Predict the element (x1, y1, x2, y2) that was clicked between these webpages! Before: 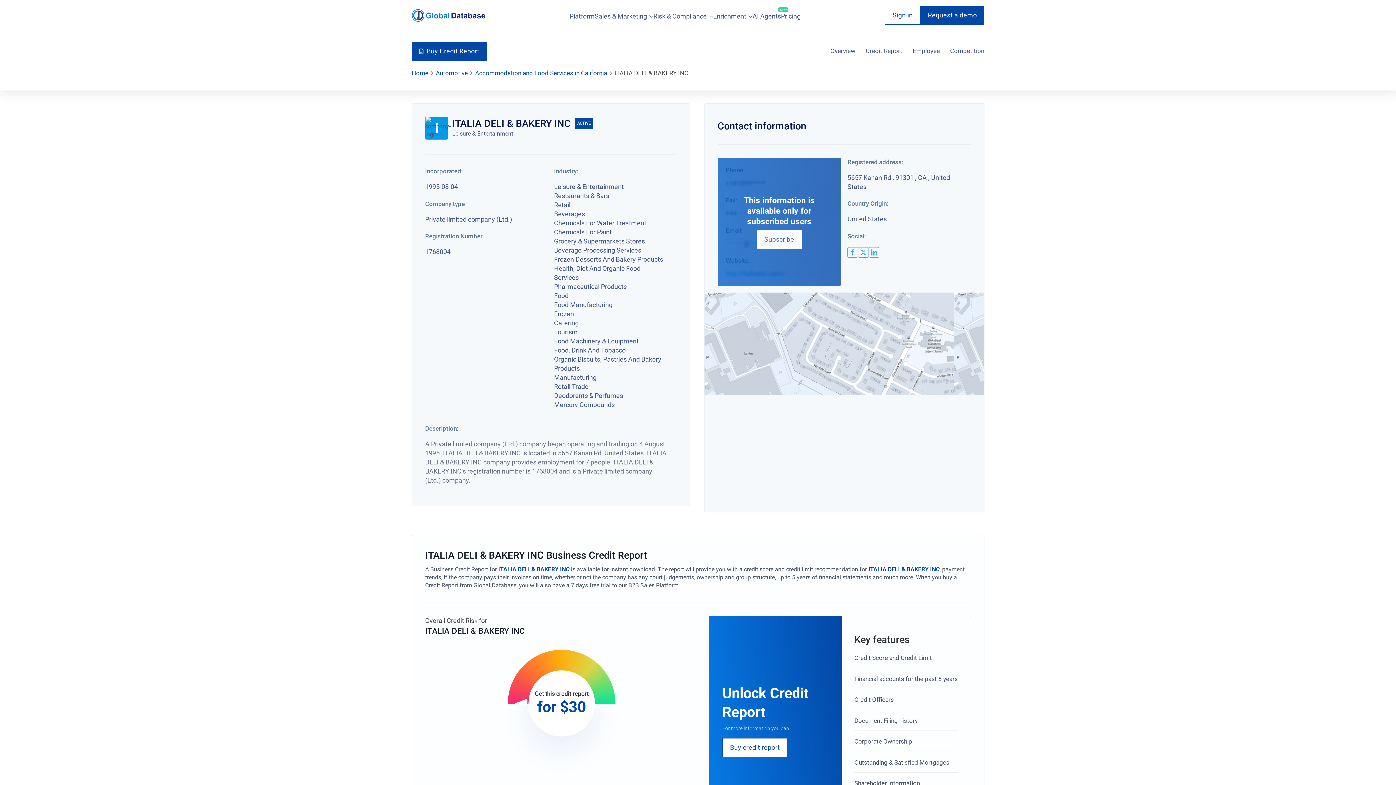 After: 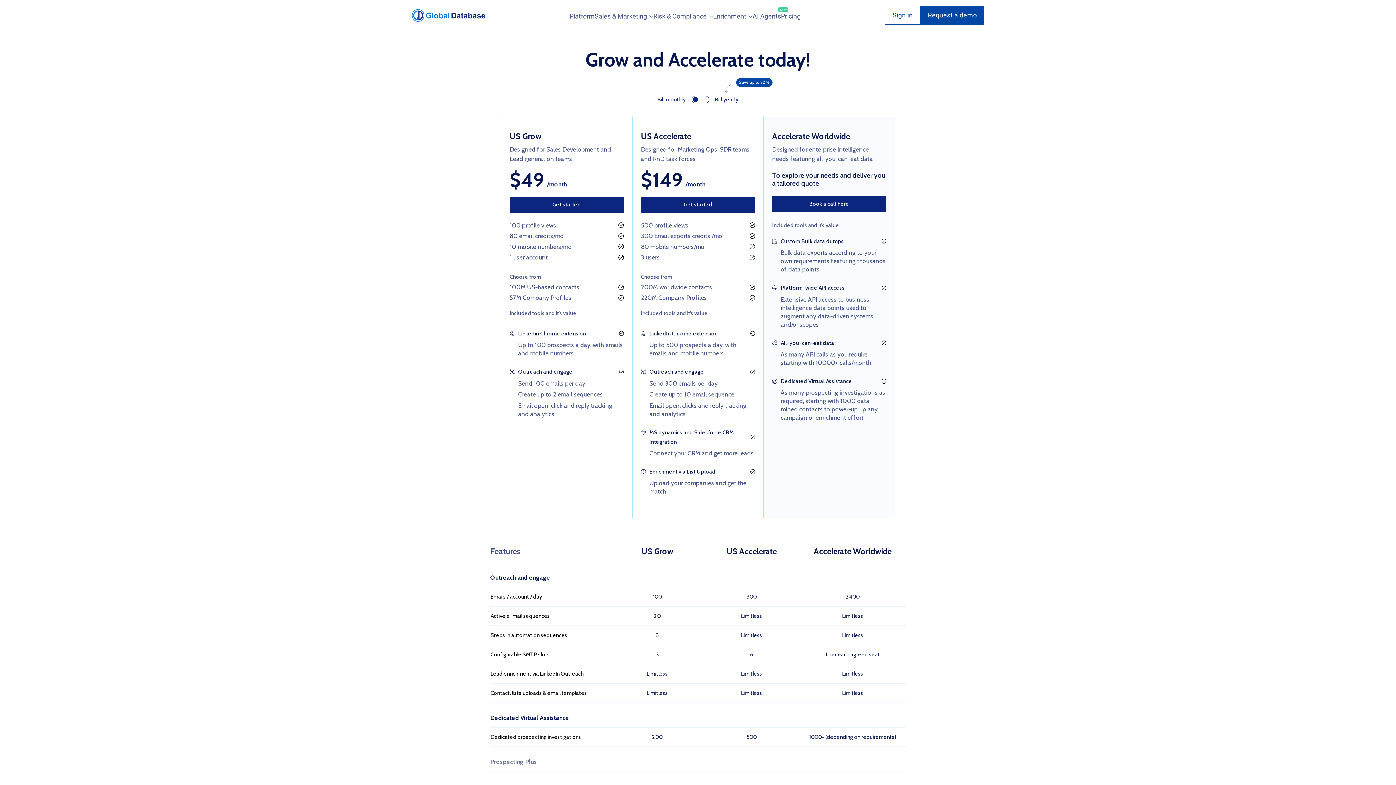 Action: bbox: (781, 9, 800, 22) label: Pricing